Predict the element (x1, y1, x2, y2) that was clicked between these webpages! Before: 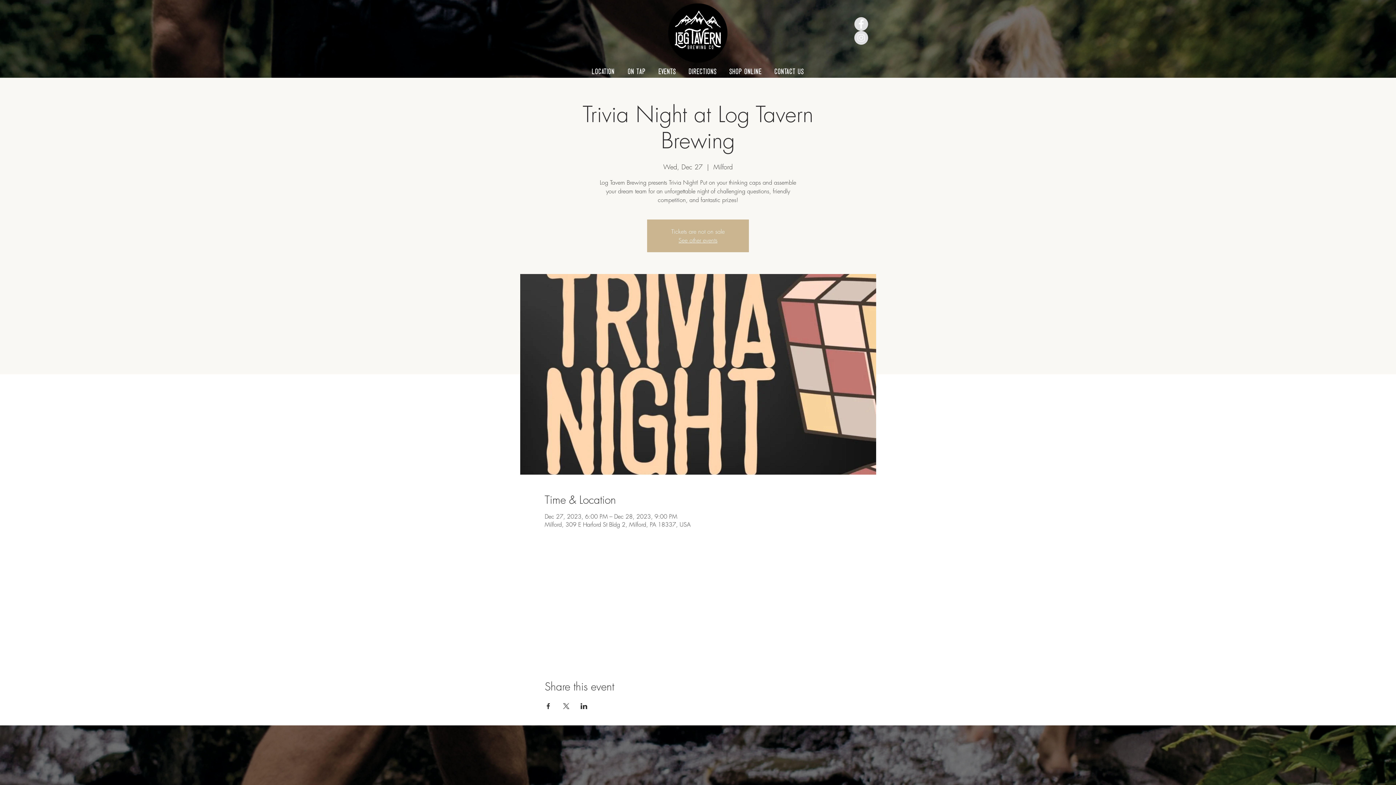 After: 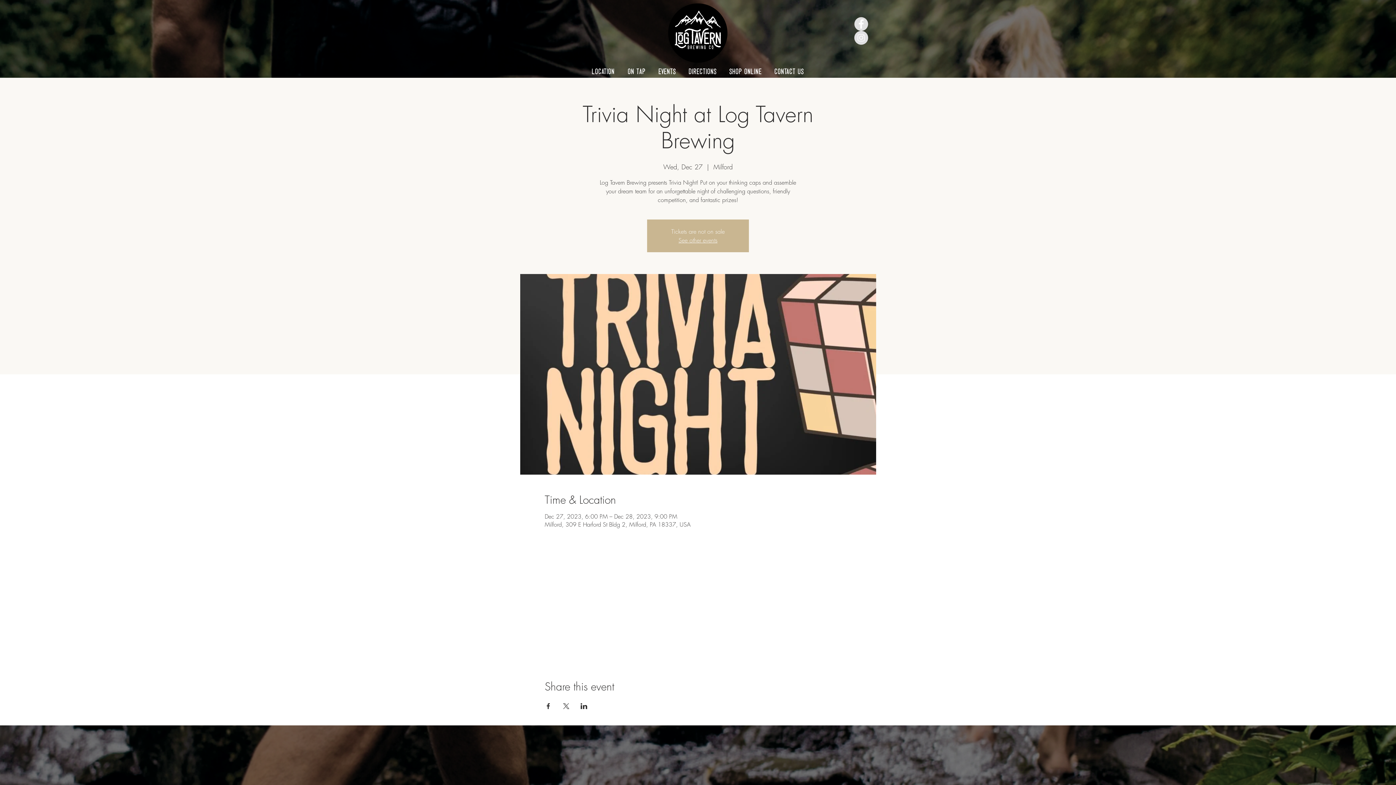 Action: bbox: (580, 703, 587, 709) label: Share event on LinkedIn